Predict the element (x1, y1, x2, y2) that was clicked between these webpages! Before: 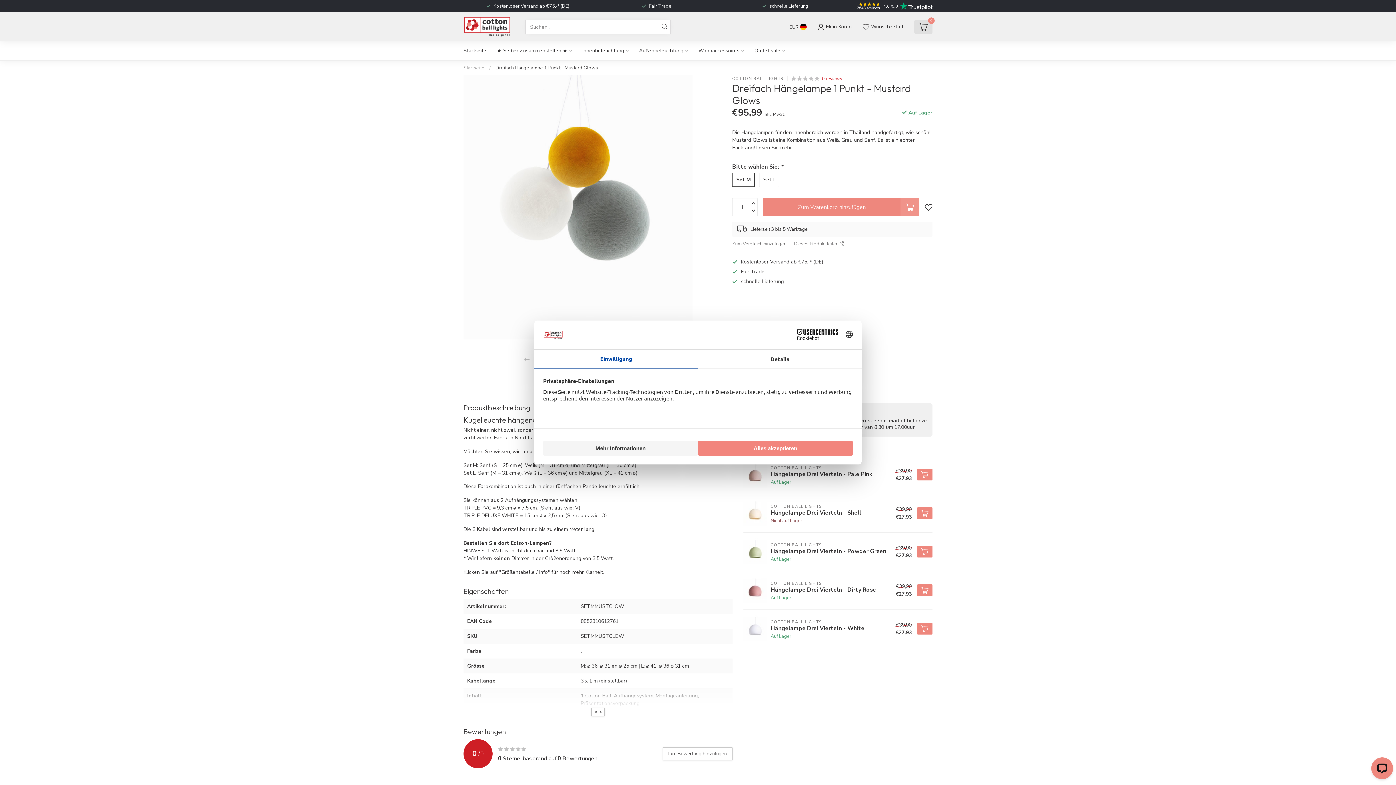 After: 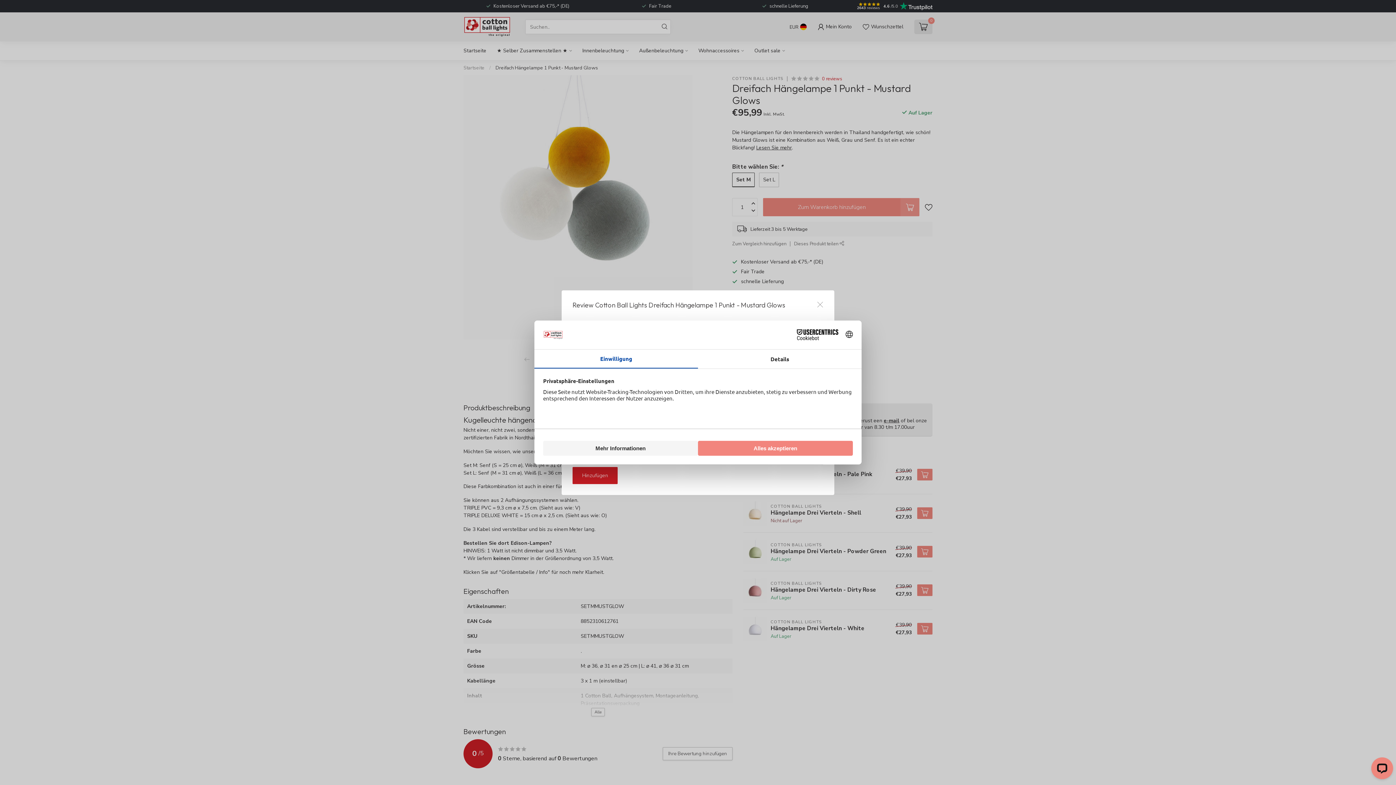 Action: bbox: (662, 747, 732, 760) label: Ihre Bewertung hinzufügen